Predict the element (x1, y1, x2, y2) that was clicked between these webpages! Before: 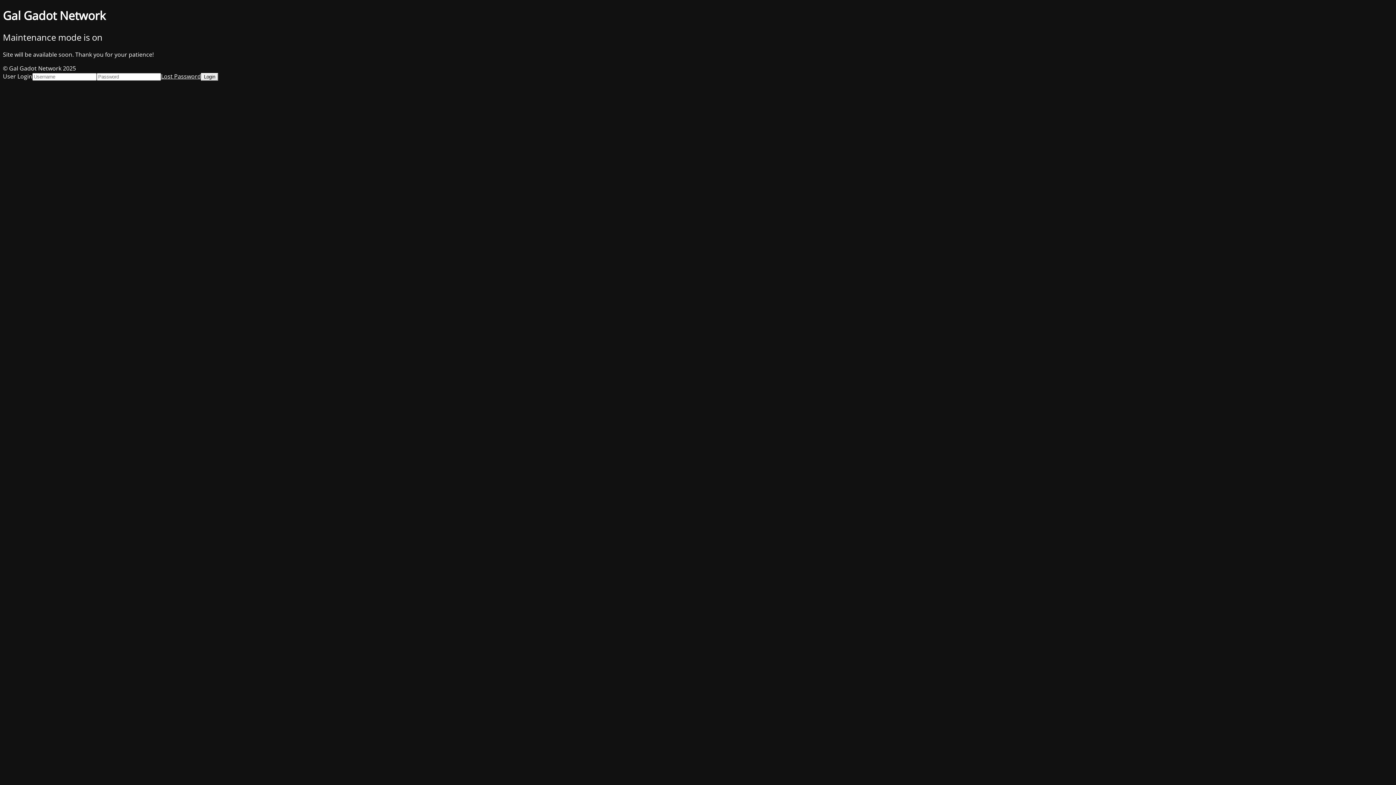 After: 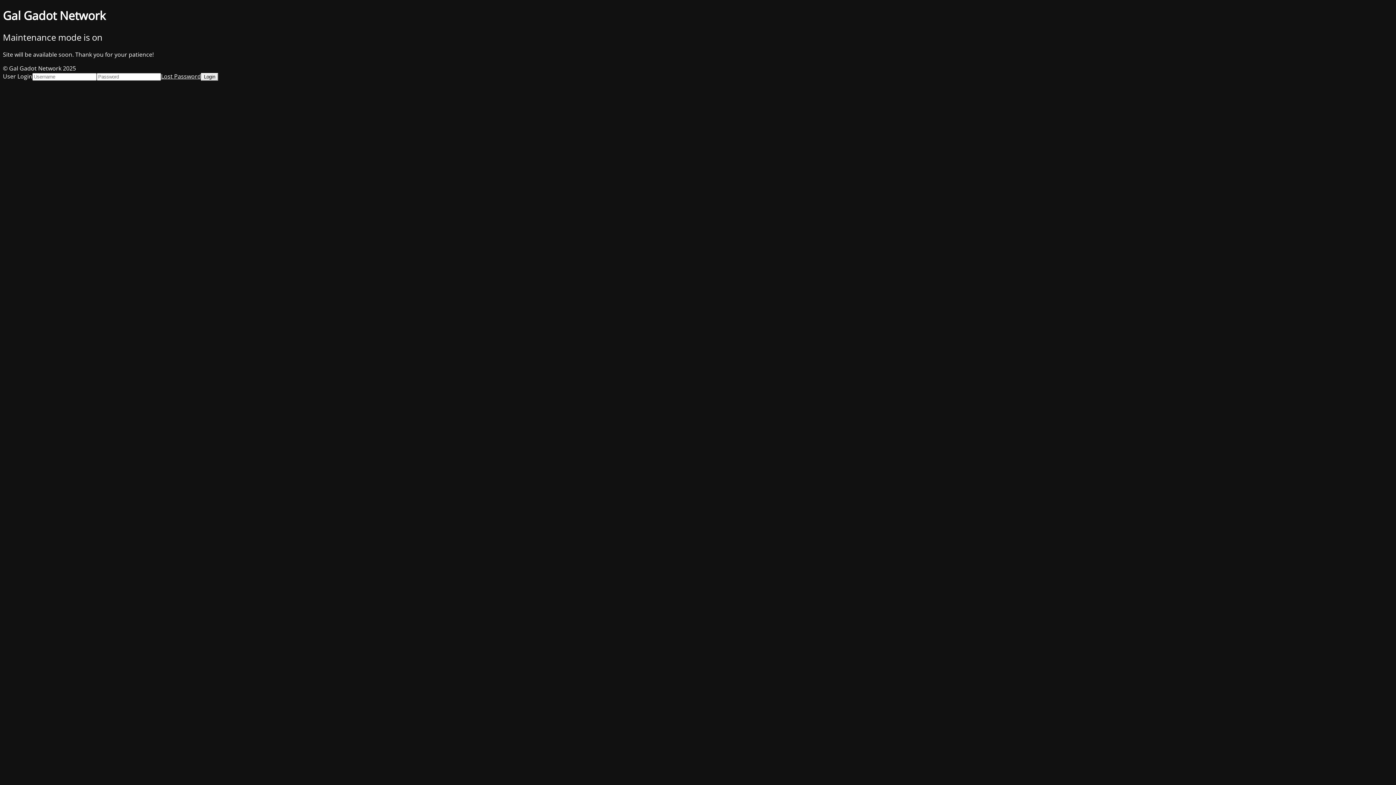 Action: label: Lost Password bbox: (161, 72, 201, 80)